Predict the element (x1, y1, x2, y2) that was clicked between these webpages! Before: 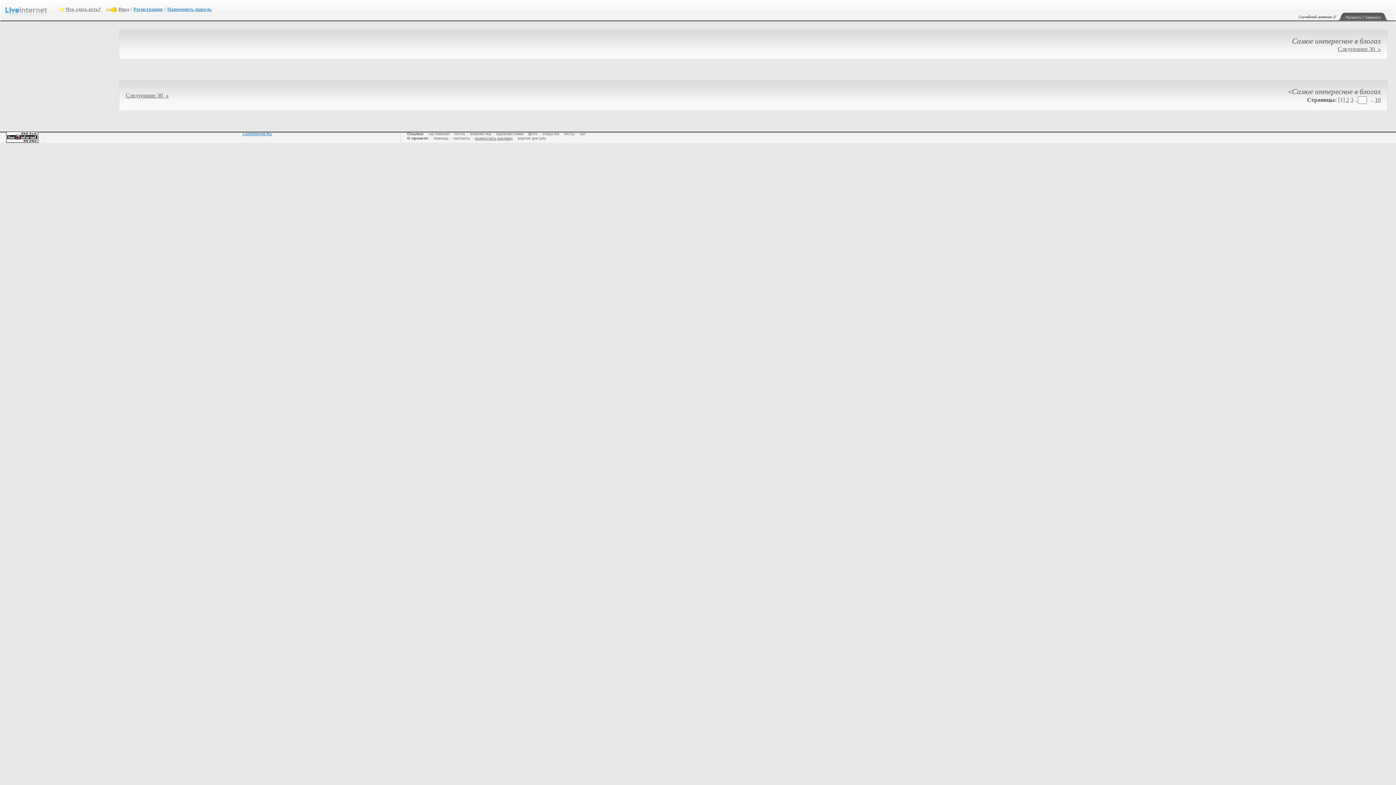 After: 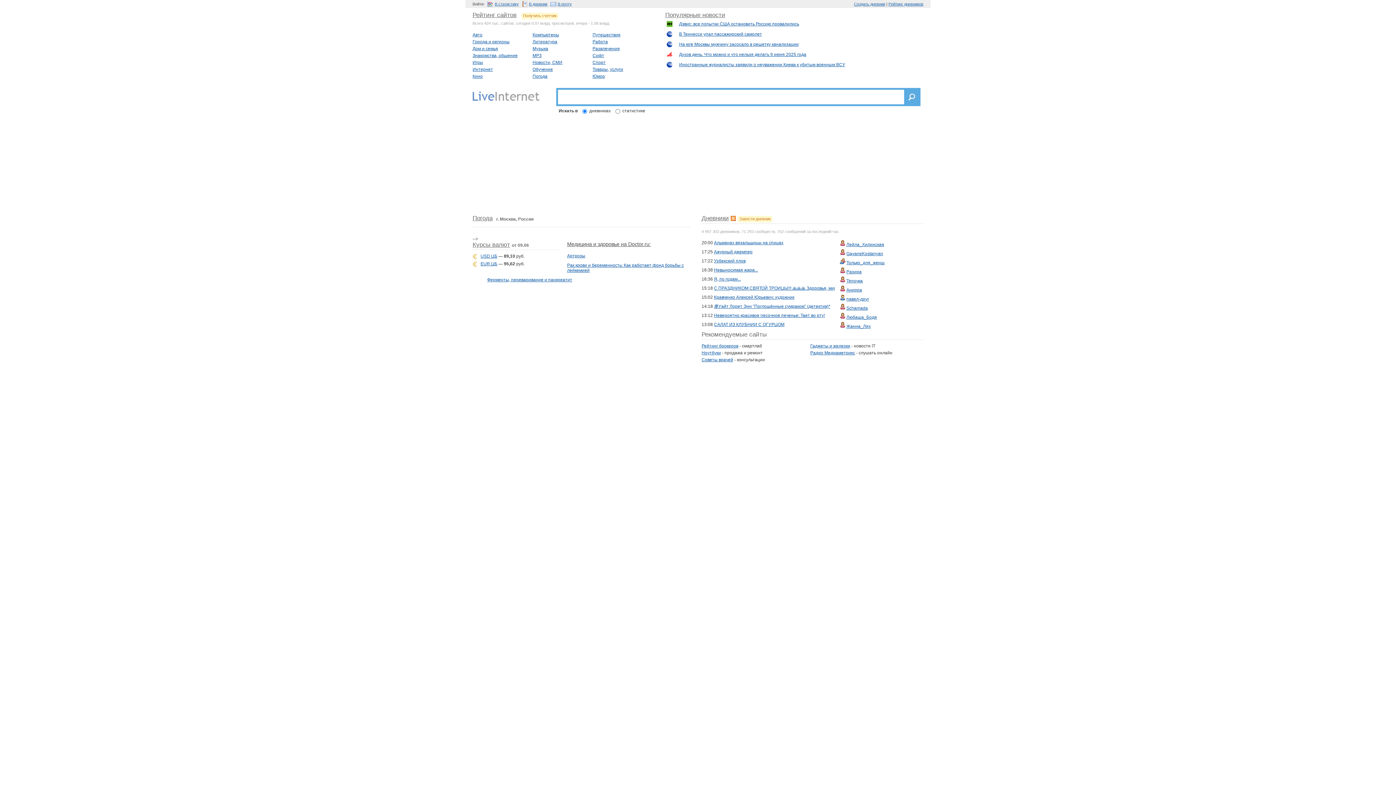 Action: label: LiveInternet.Ru bbox: (242, 131, 272, 136)